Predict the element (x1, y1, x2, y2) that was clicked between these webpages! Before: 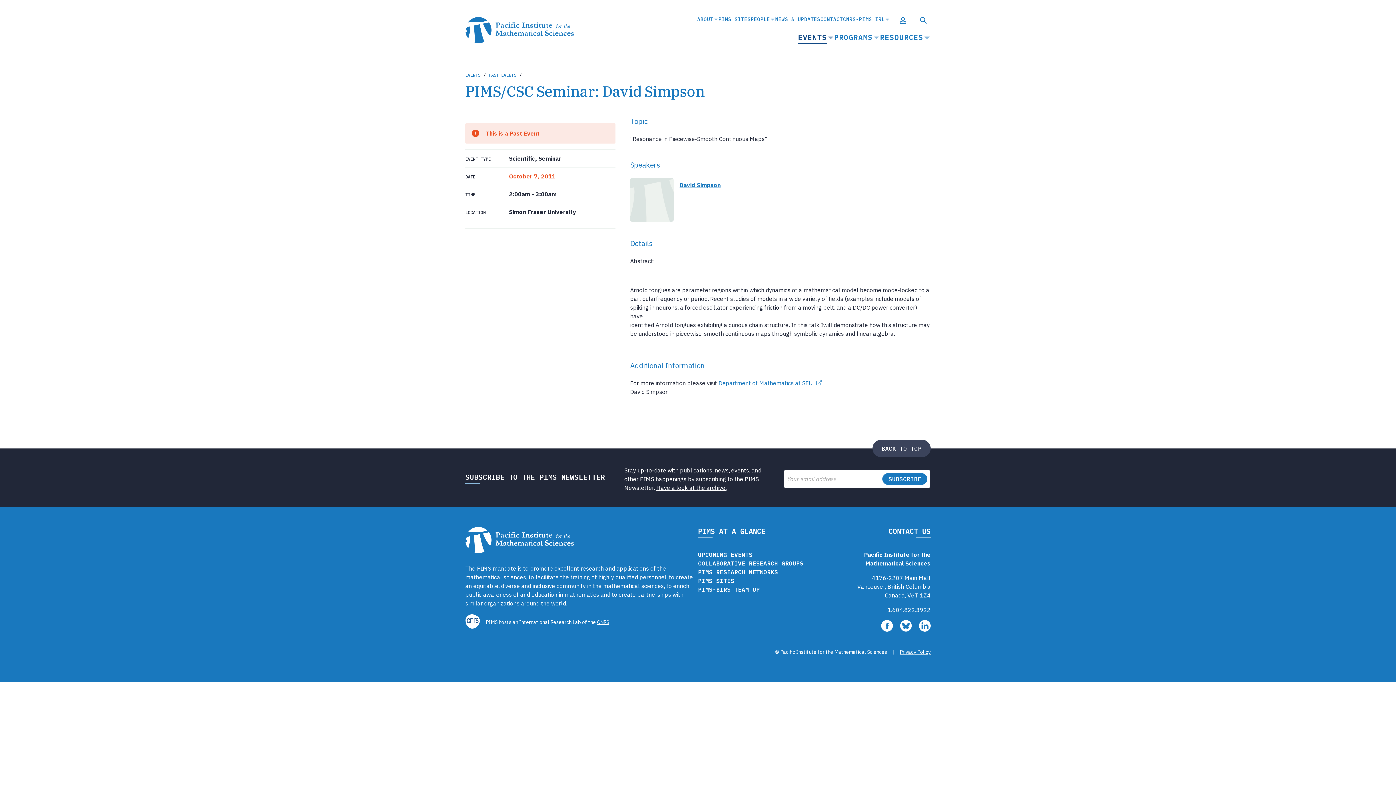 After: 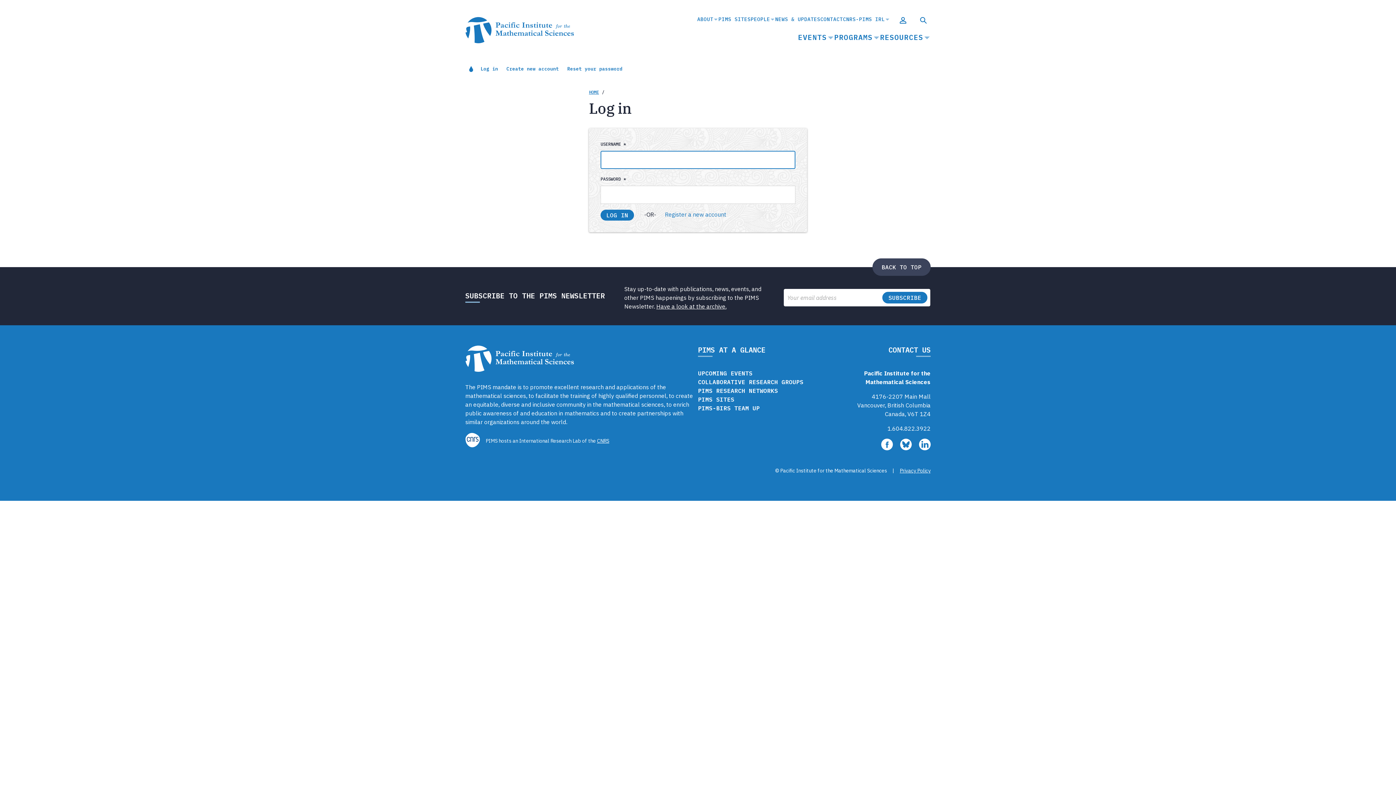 Action: bbox: (896, 14, 910, 26)